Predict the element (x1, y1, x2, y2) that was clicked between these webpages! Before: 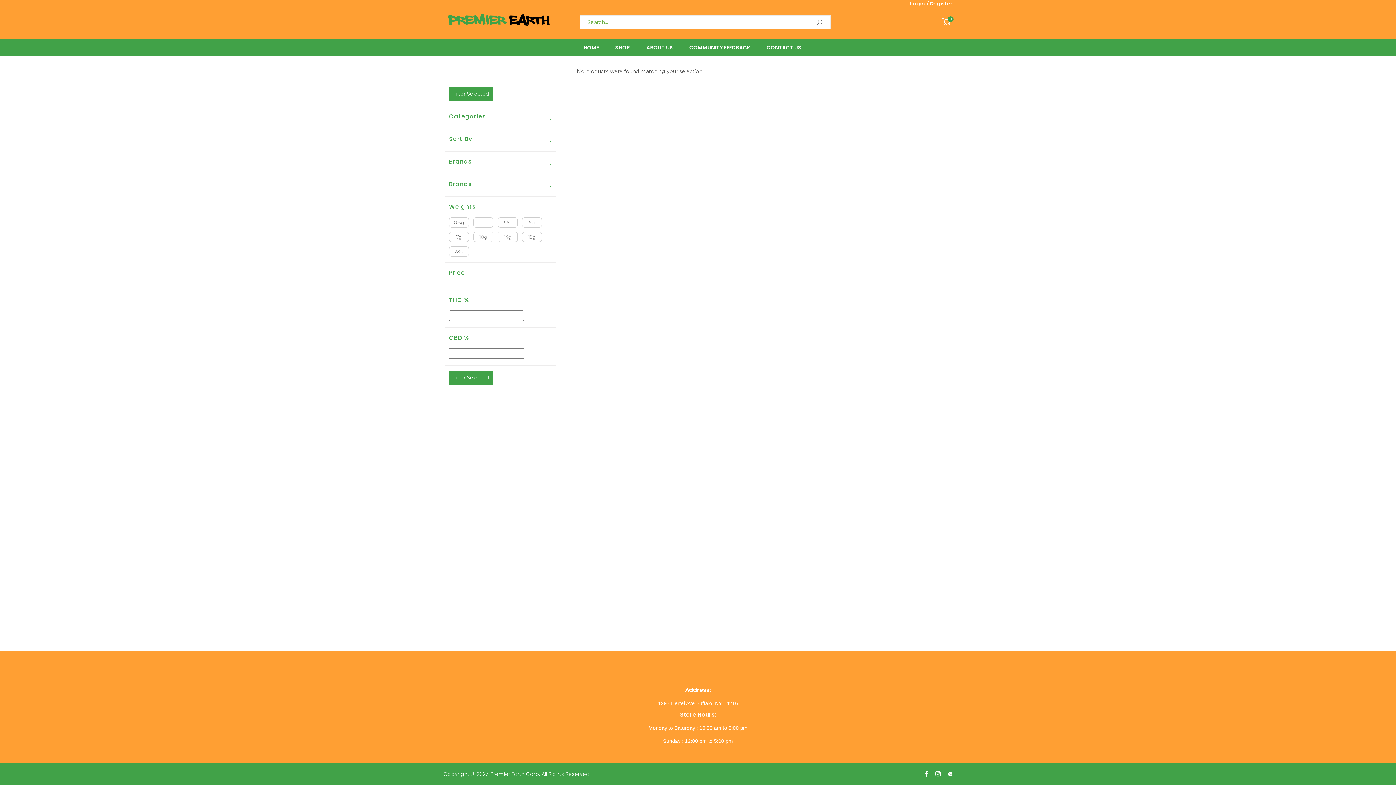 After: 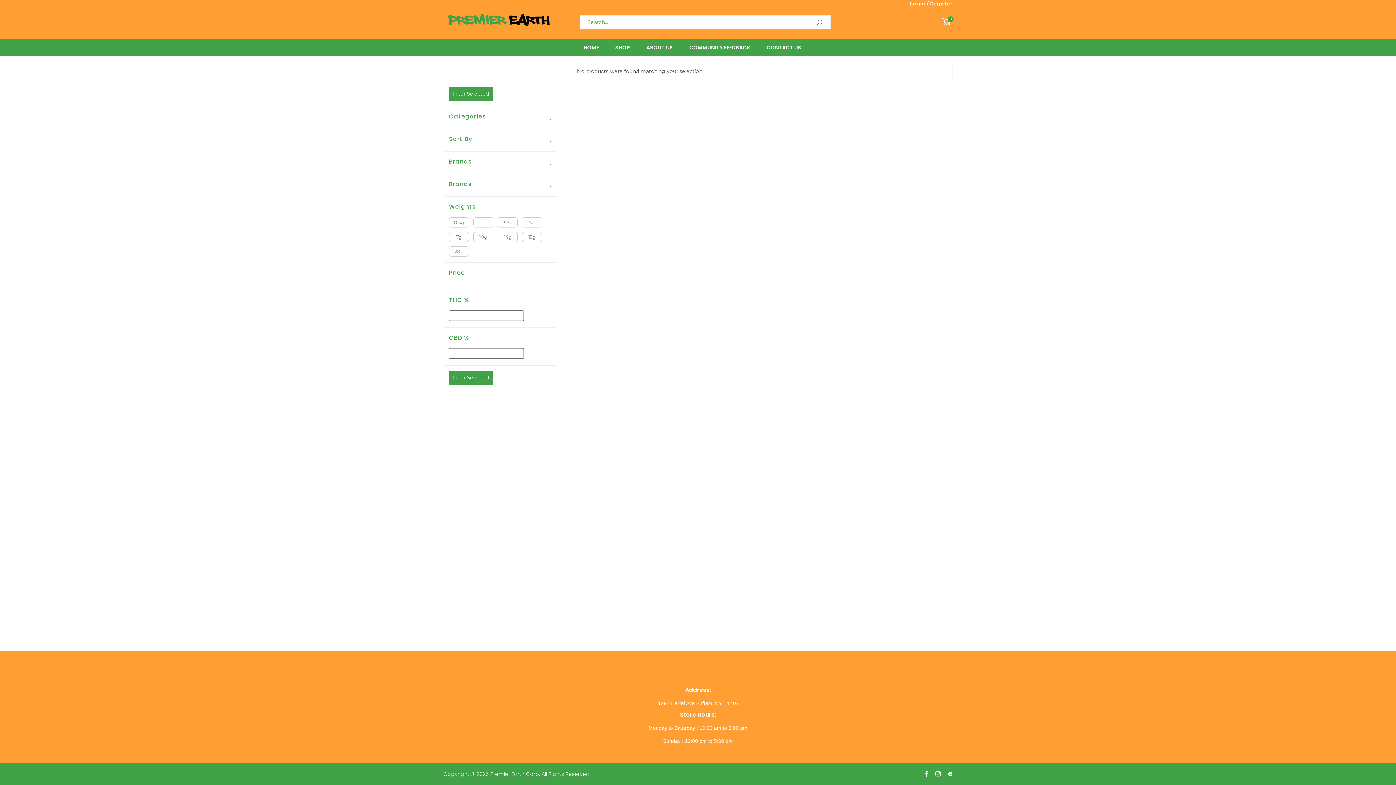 Action: bbox: (925, 768, 928, 780)